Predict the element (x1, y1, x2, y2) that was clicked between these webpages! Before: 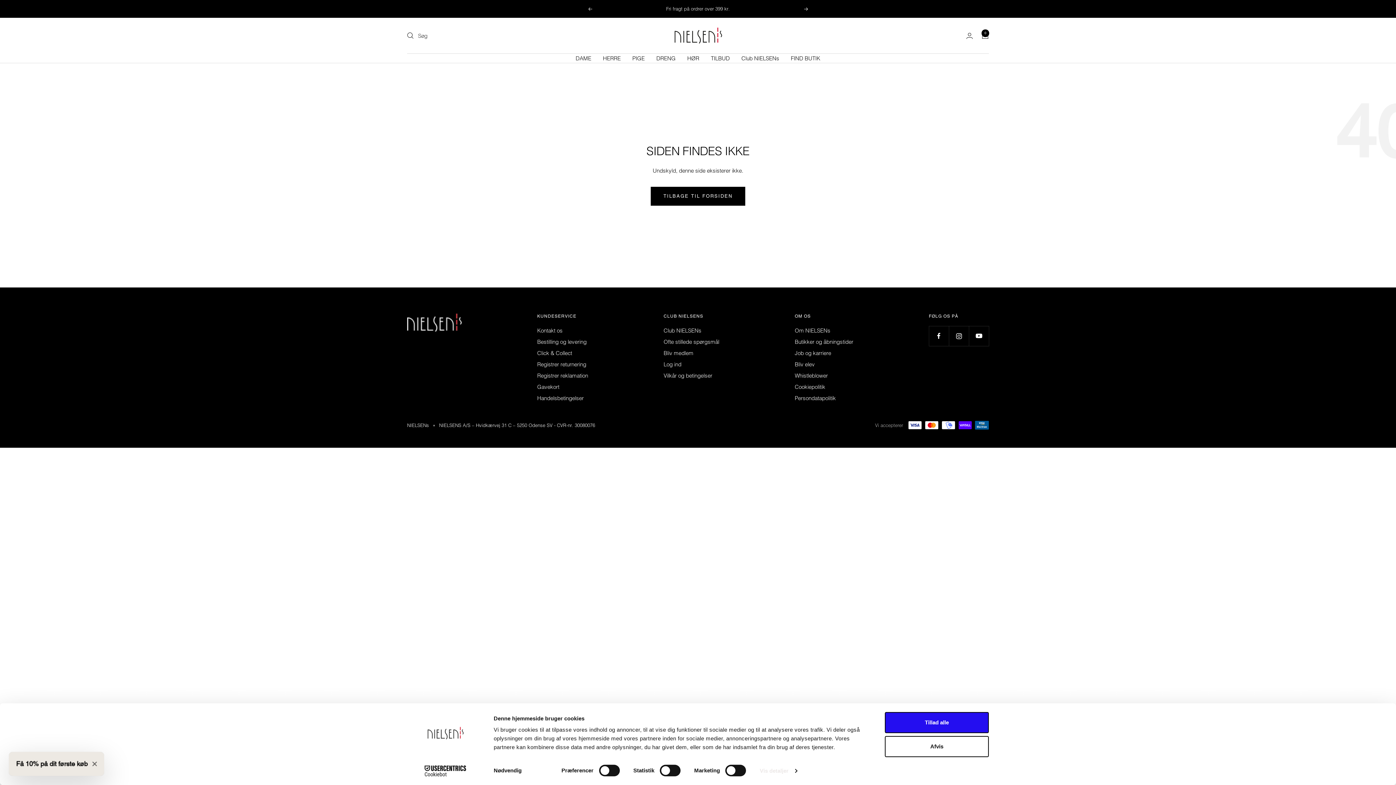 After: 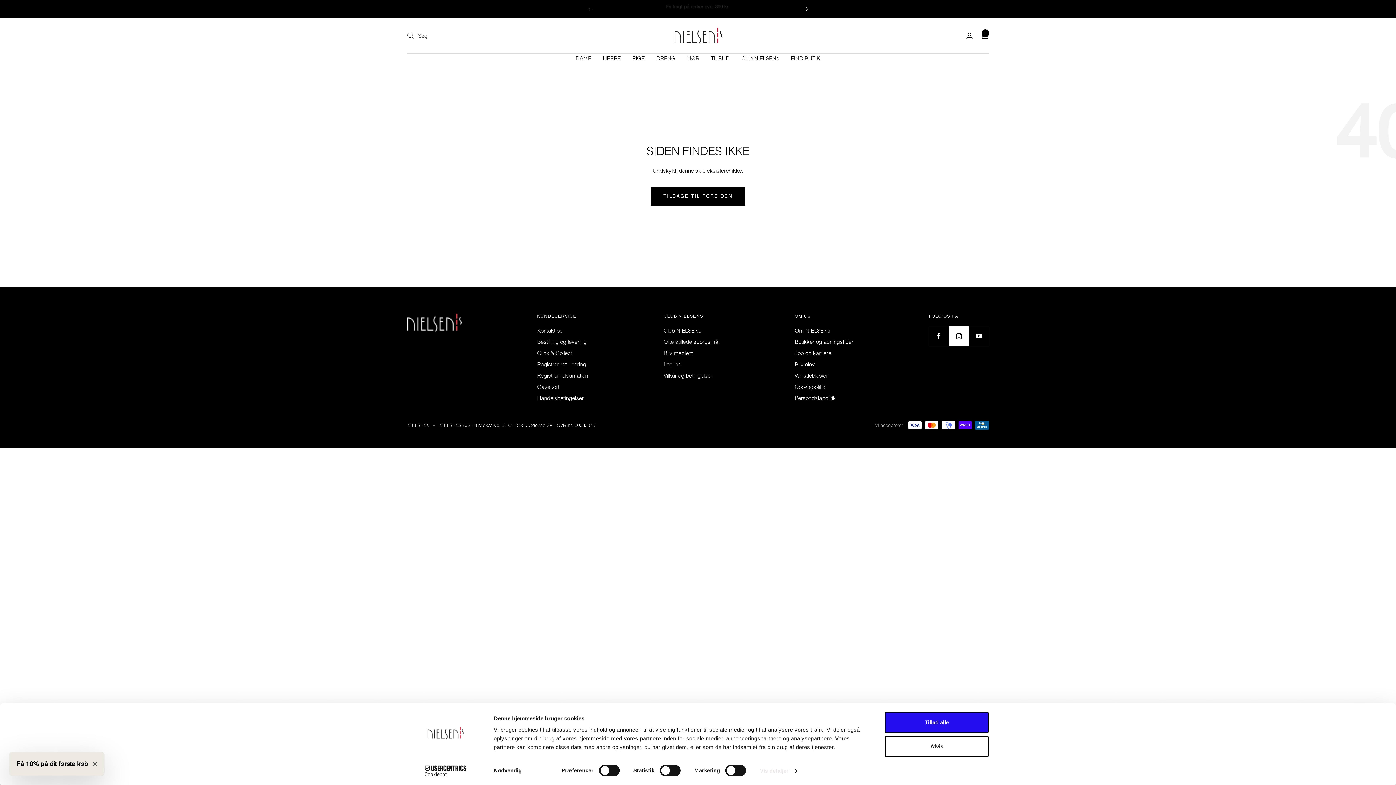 Action: bbox: (949, 326, 969, 346) label: Følg os på de sociale medier